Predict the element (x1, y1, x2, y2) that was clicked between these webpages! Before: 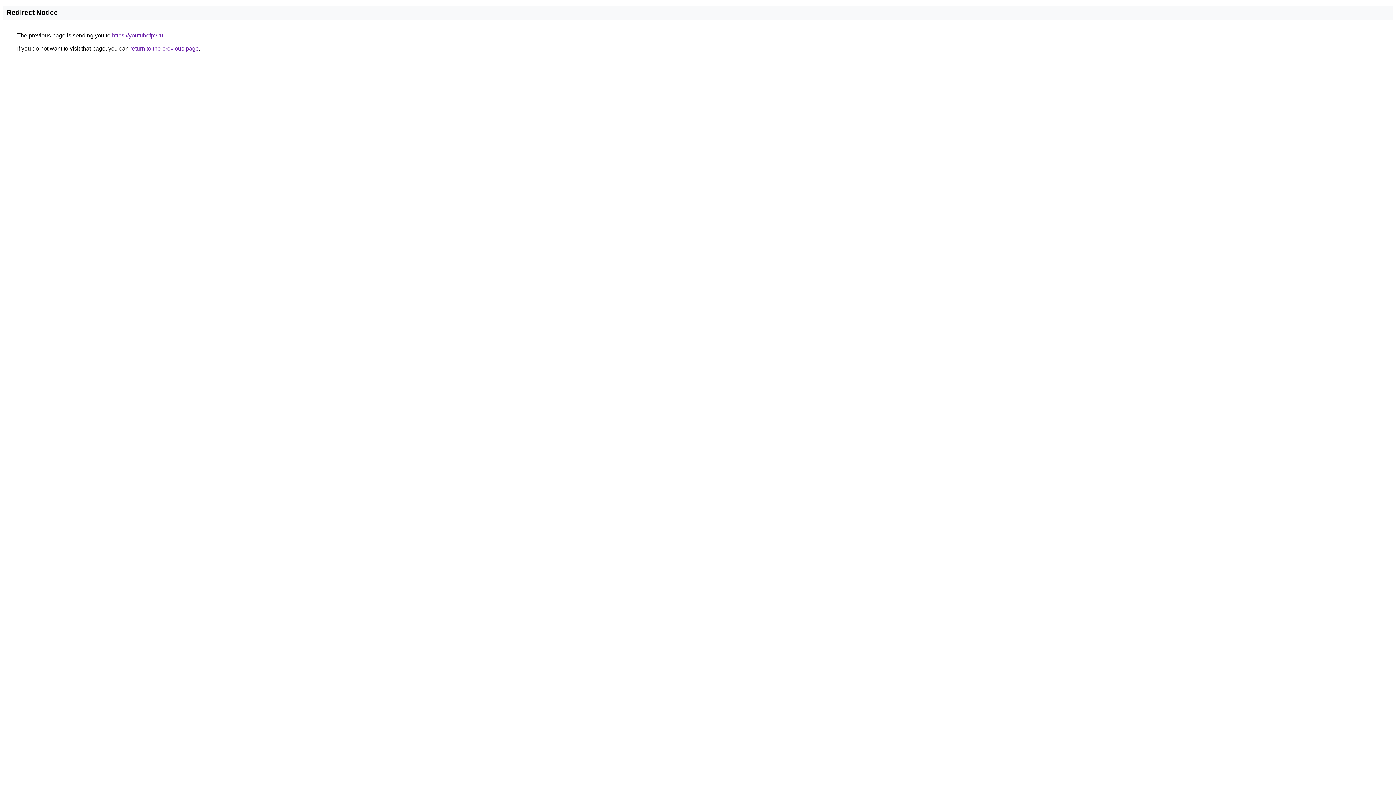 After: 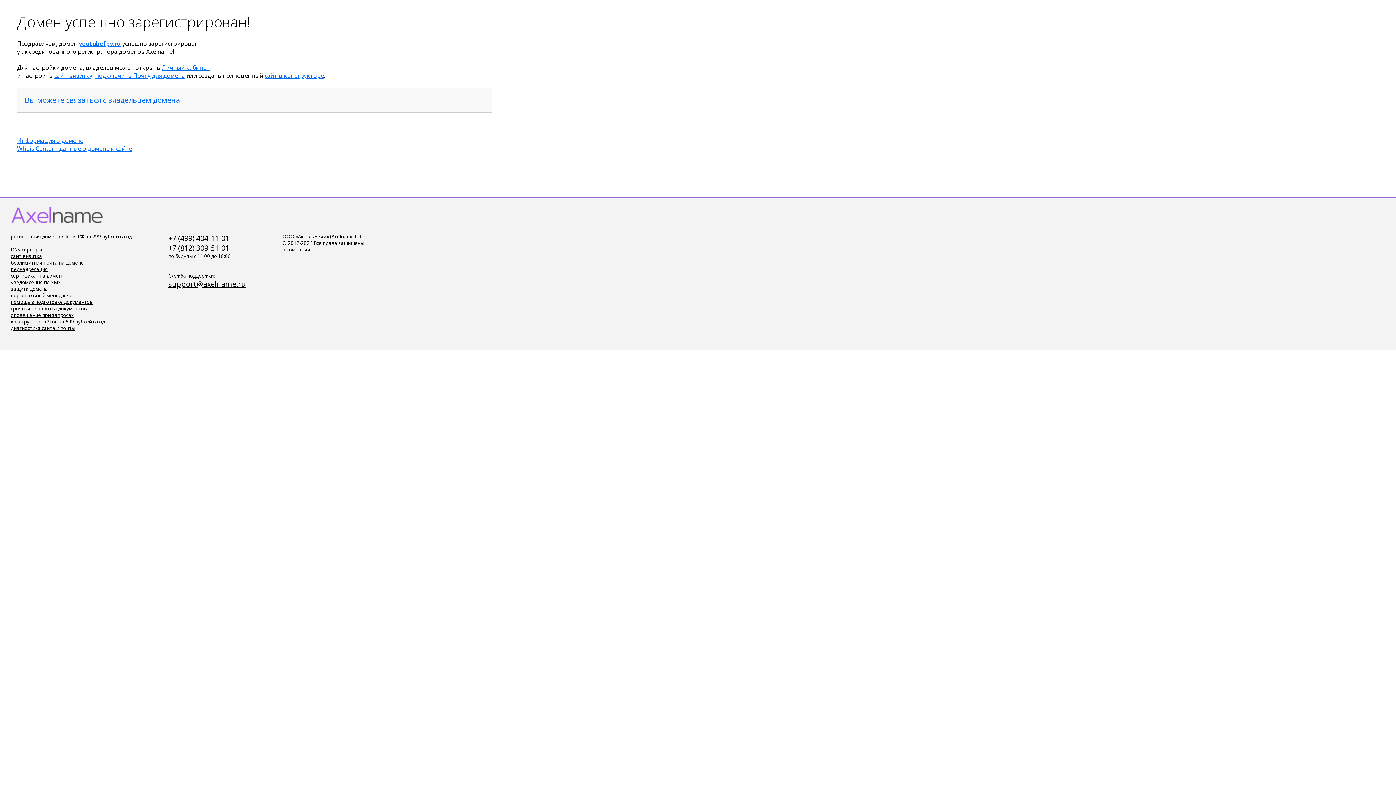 Action: bbox: (112, 32, 163, 38) label: https://youtubefpv.ru